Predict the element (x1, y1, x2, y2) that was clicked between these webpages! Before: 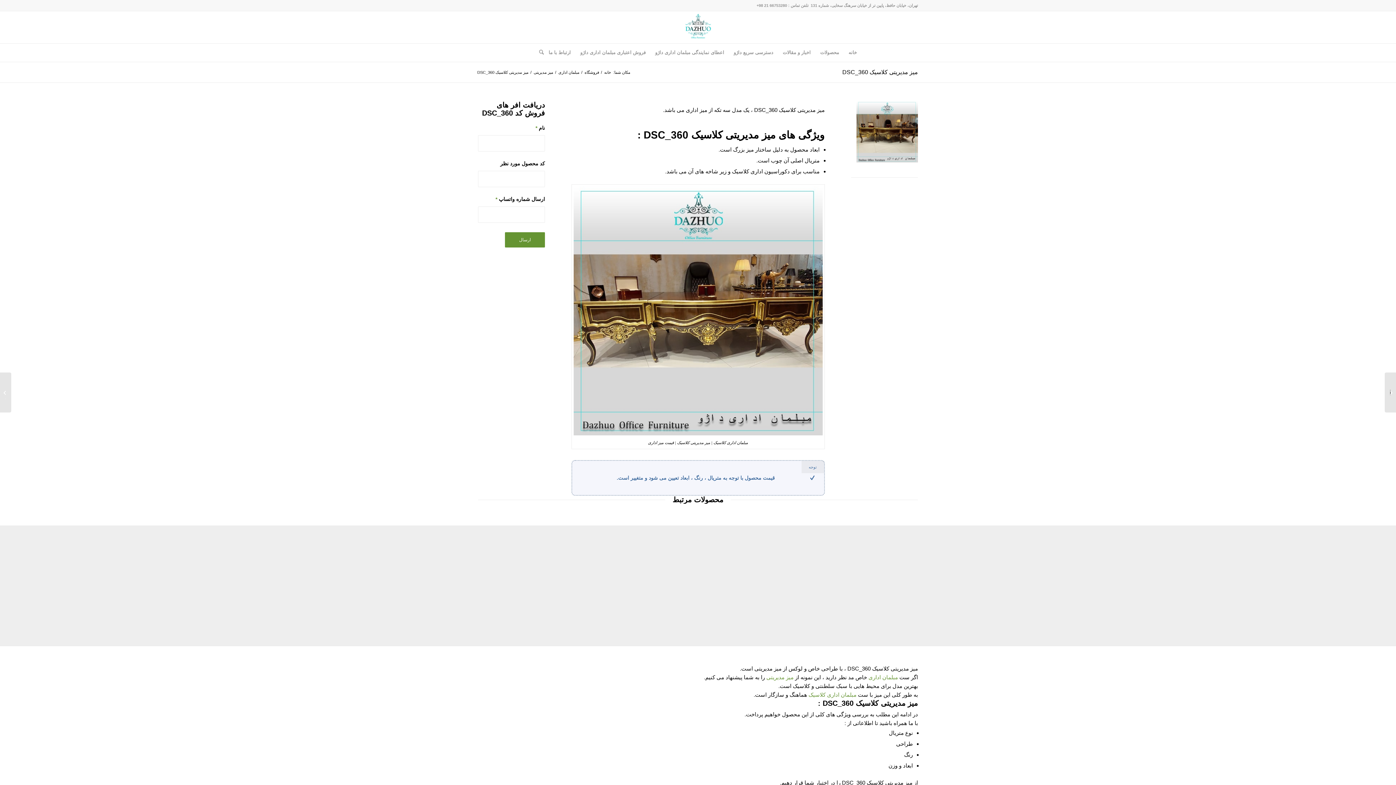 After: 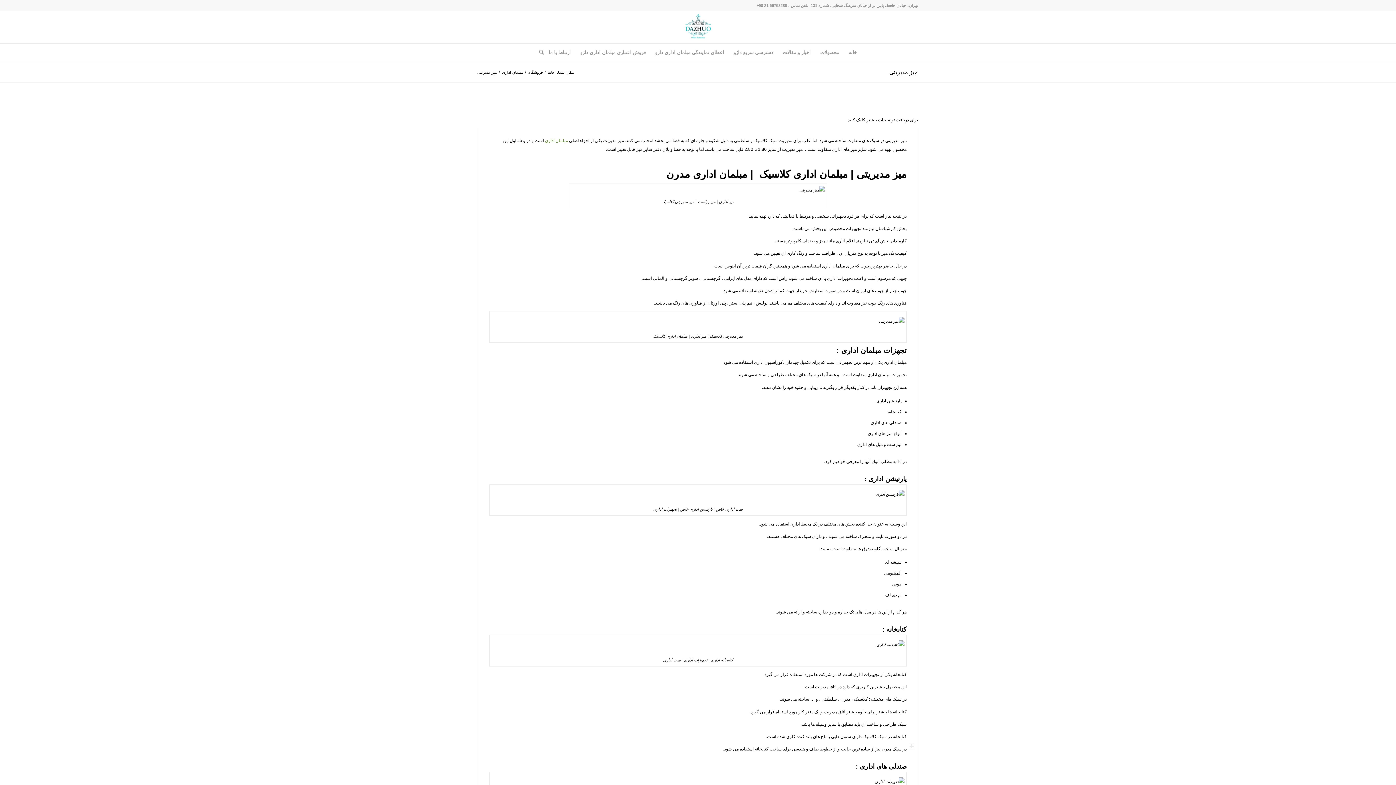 Action: bbox: (532, 69, 554, 75) label: میز مدیریتی